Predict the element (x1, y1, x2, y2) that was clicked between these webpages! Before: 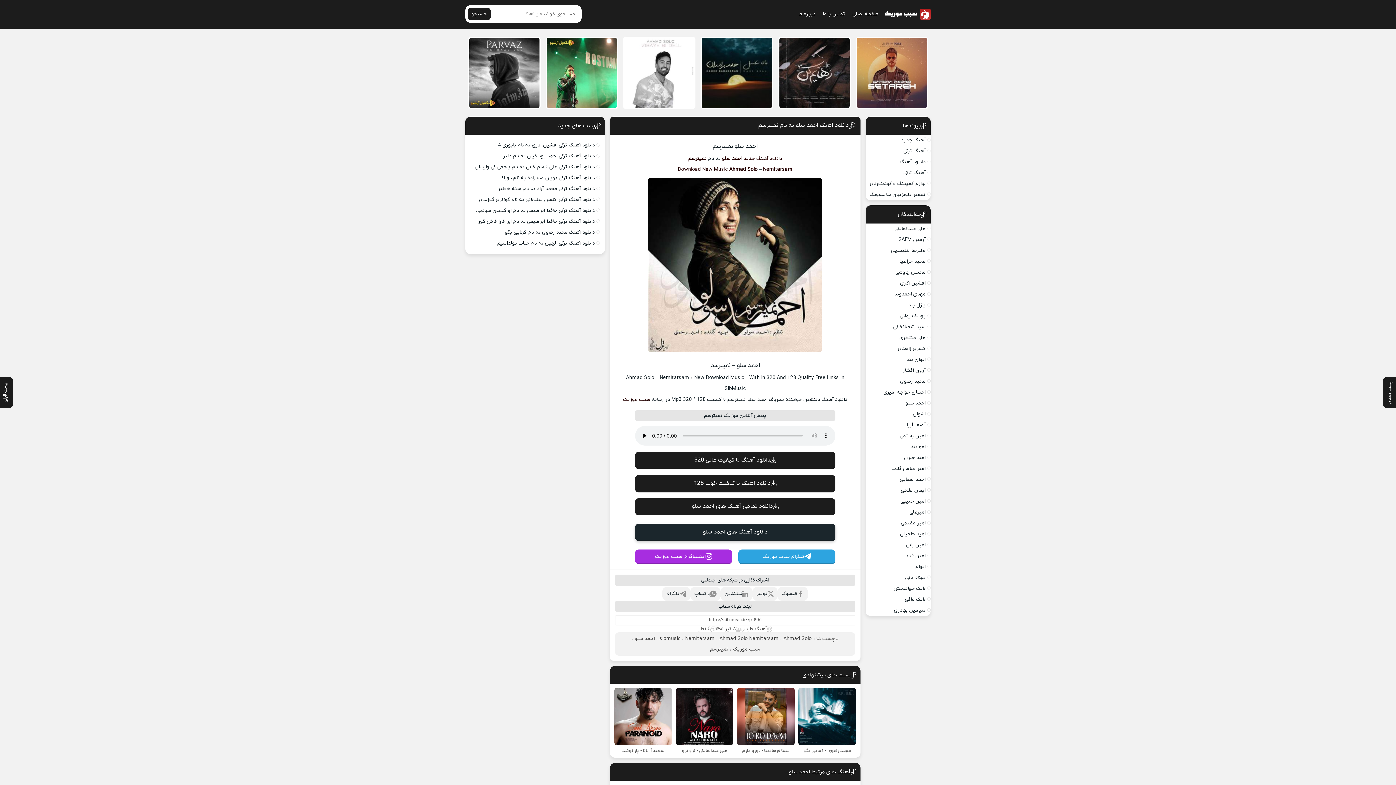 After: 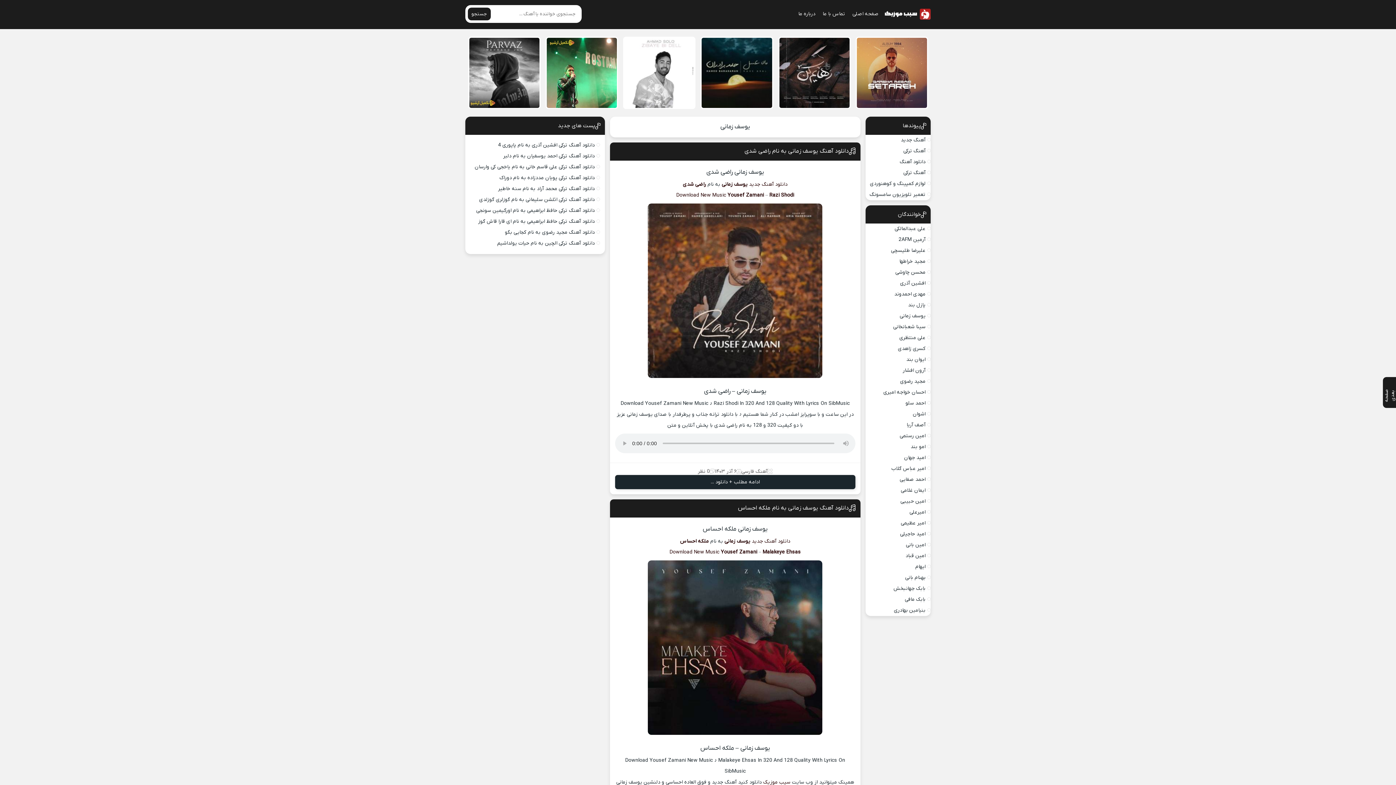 Action: label: یوسف زمانی bbox: (900, 312, 925, 319)